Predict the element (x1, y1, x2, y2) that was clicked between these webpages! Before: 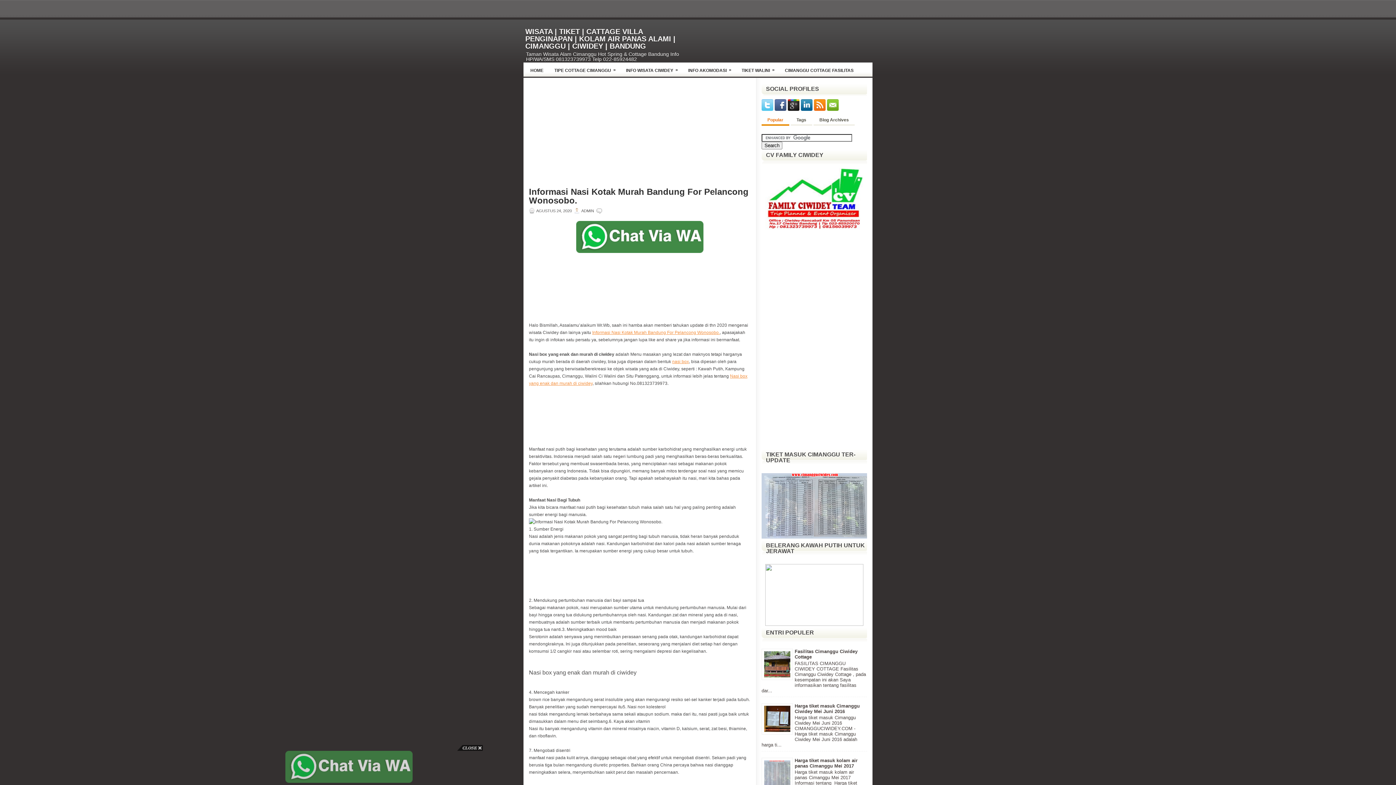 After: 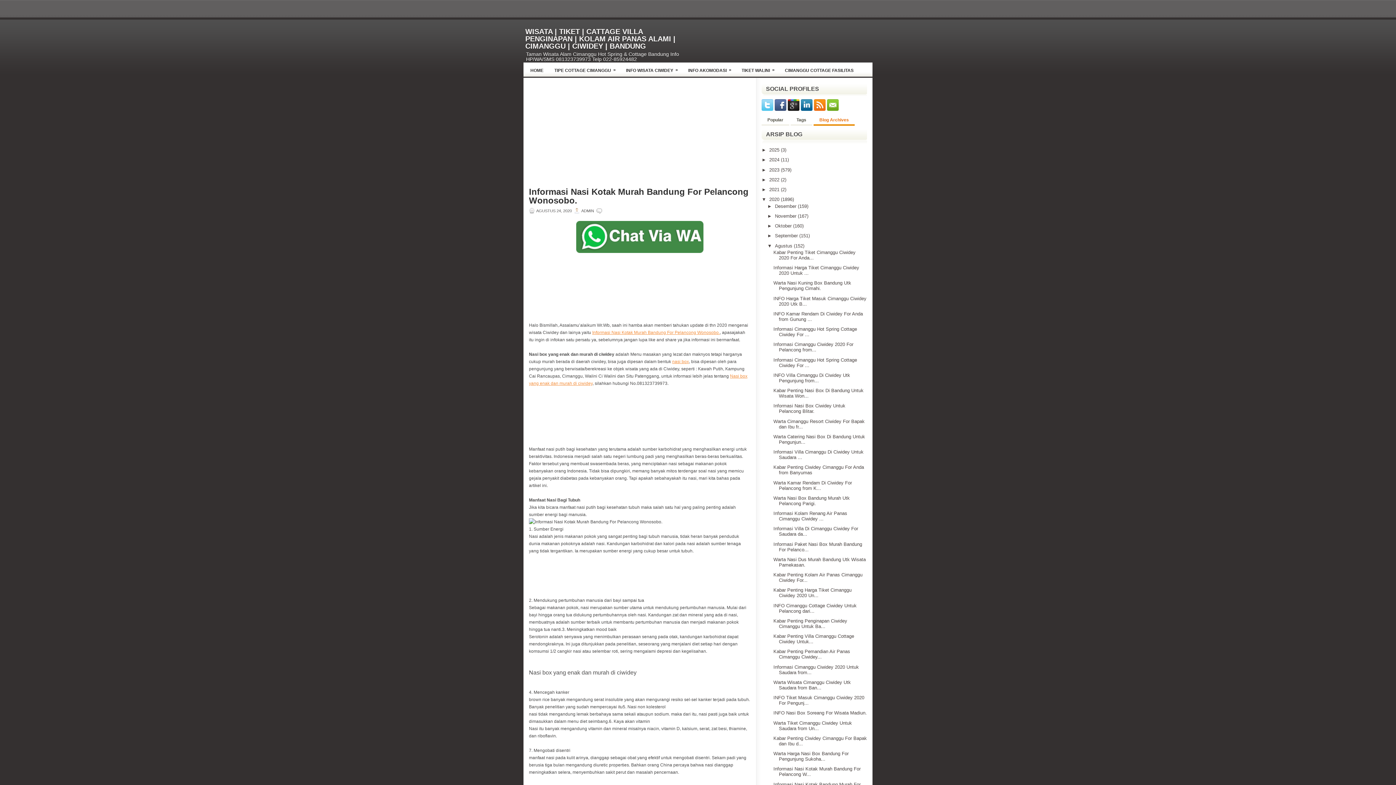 Action: bbox: (813, 115, 854, 125) label: Blog Archives